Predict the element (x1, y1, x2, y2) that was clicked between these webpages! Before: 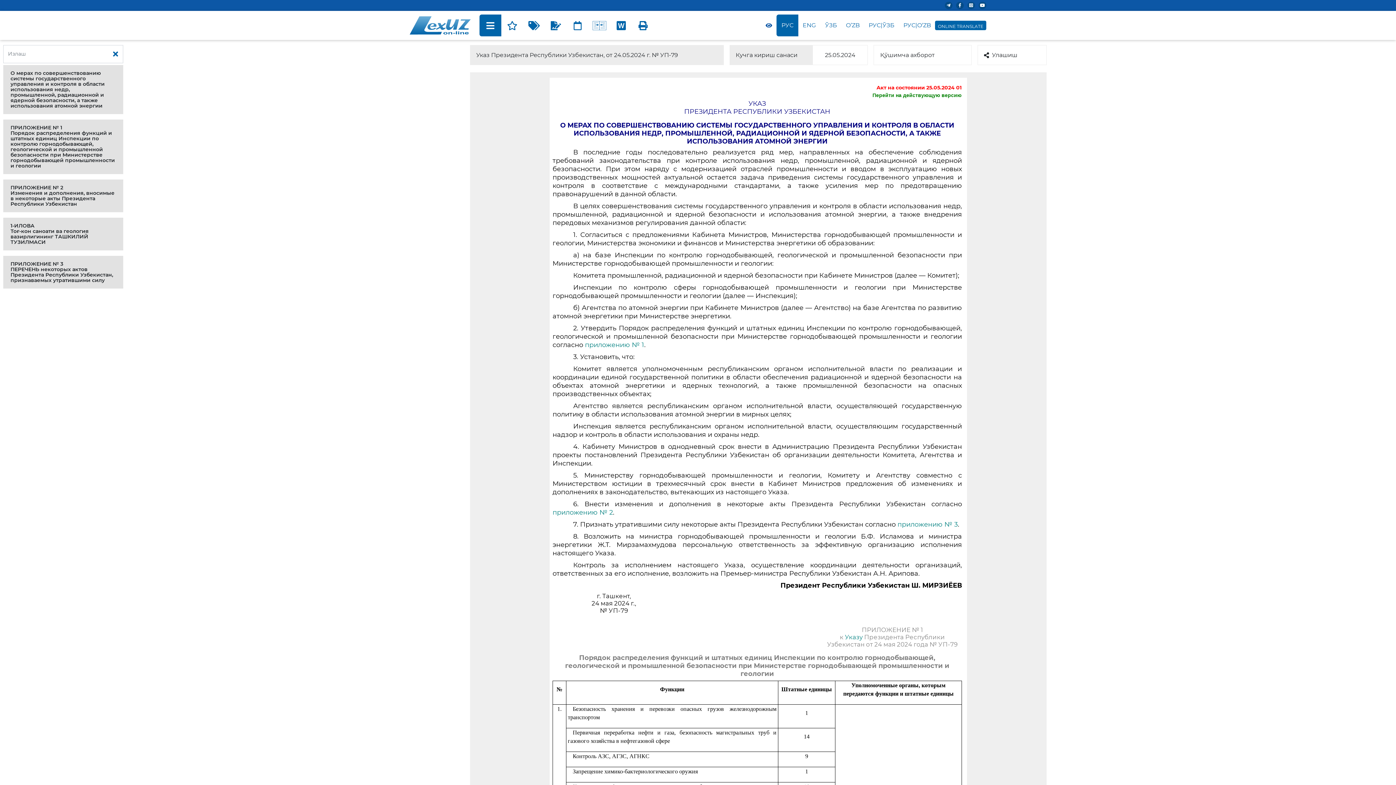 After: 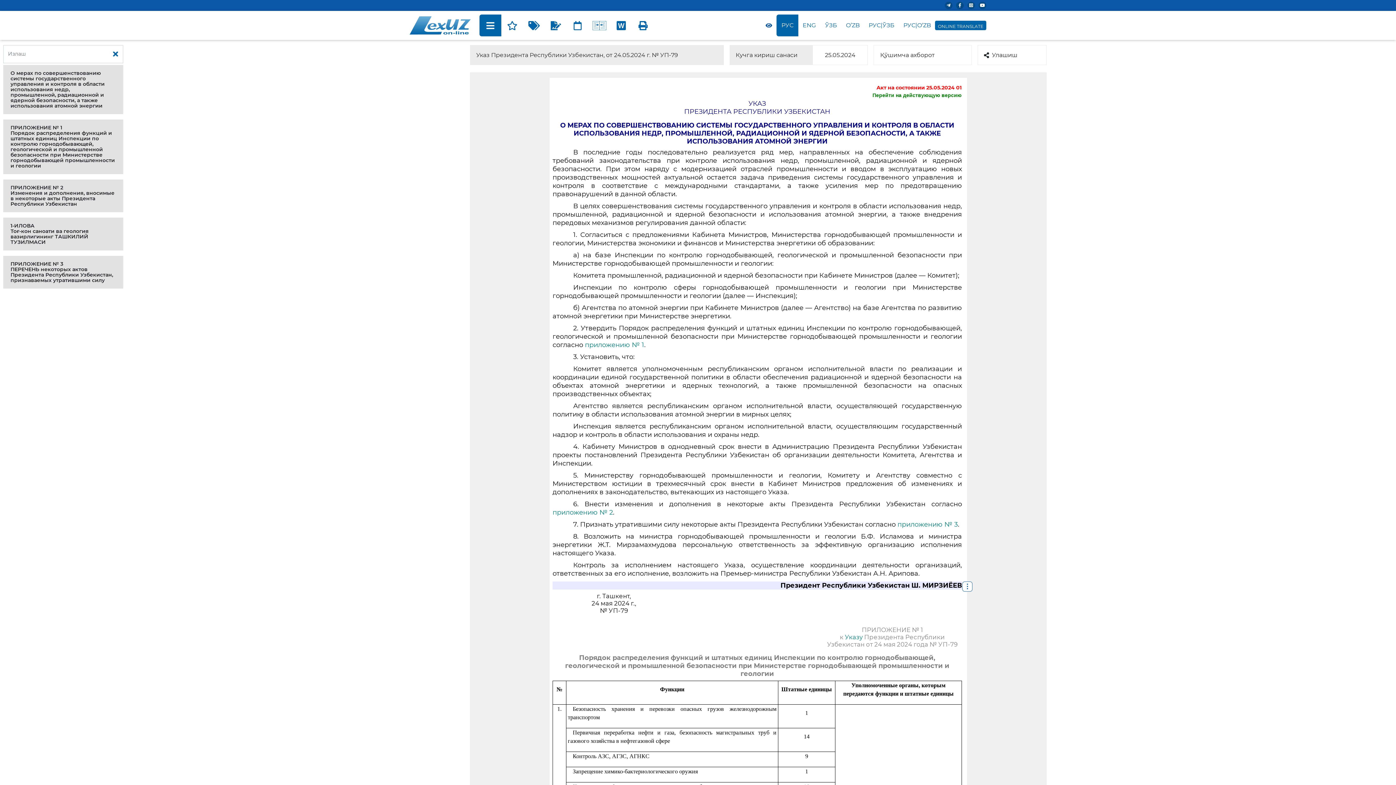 Action: bbox: (780, 581, 962, 589) label: Президент Республики Узбекистан Ш. МИРЗИЁЕВ